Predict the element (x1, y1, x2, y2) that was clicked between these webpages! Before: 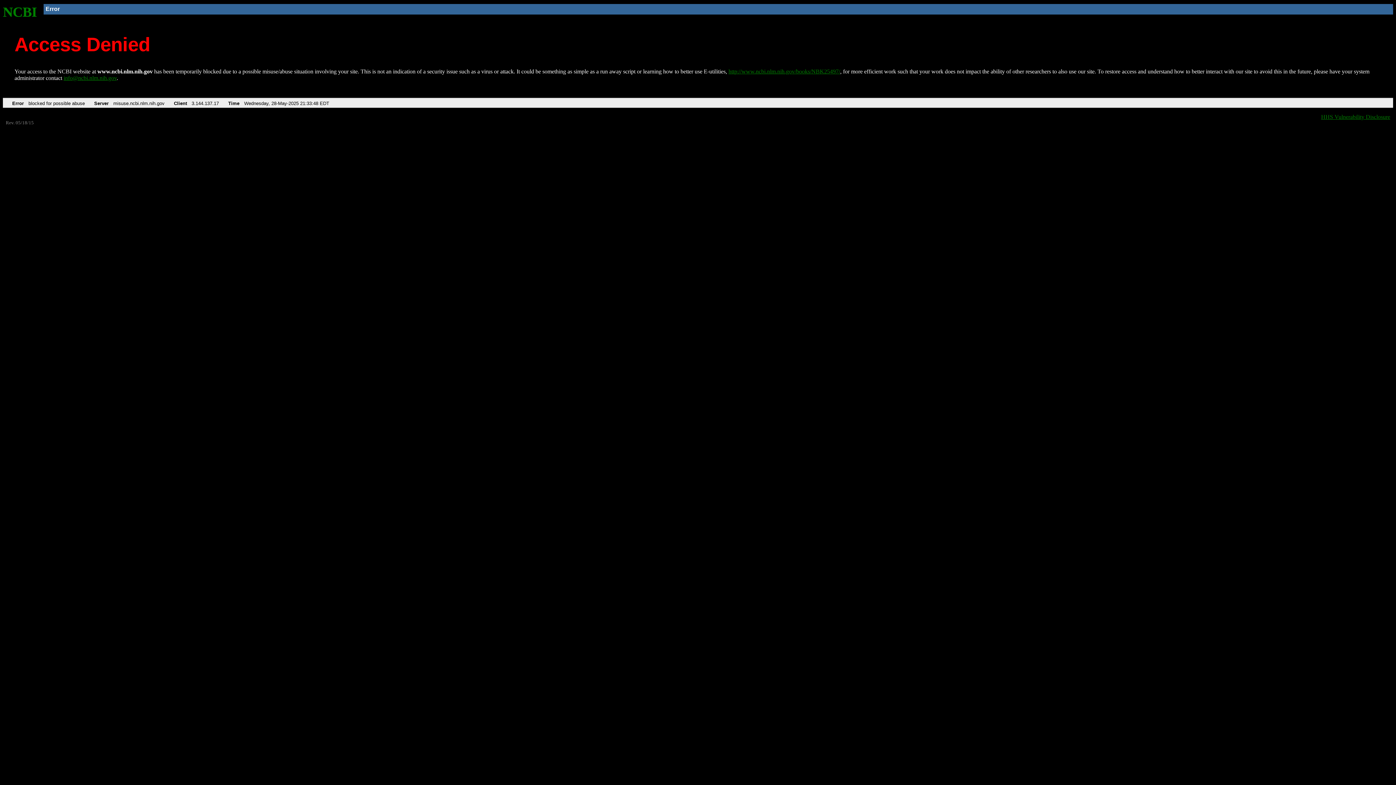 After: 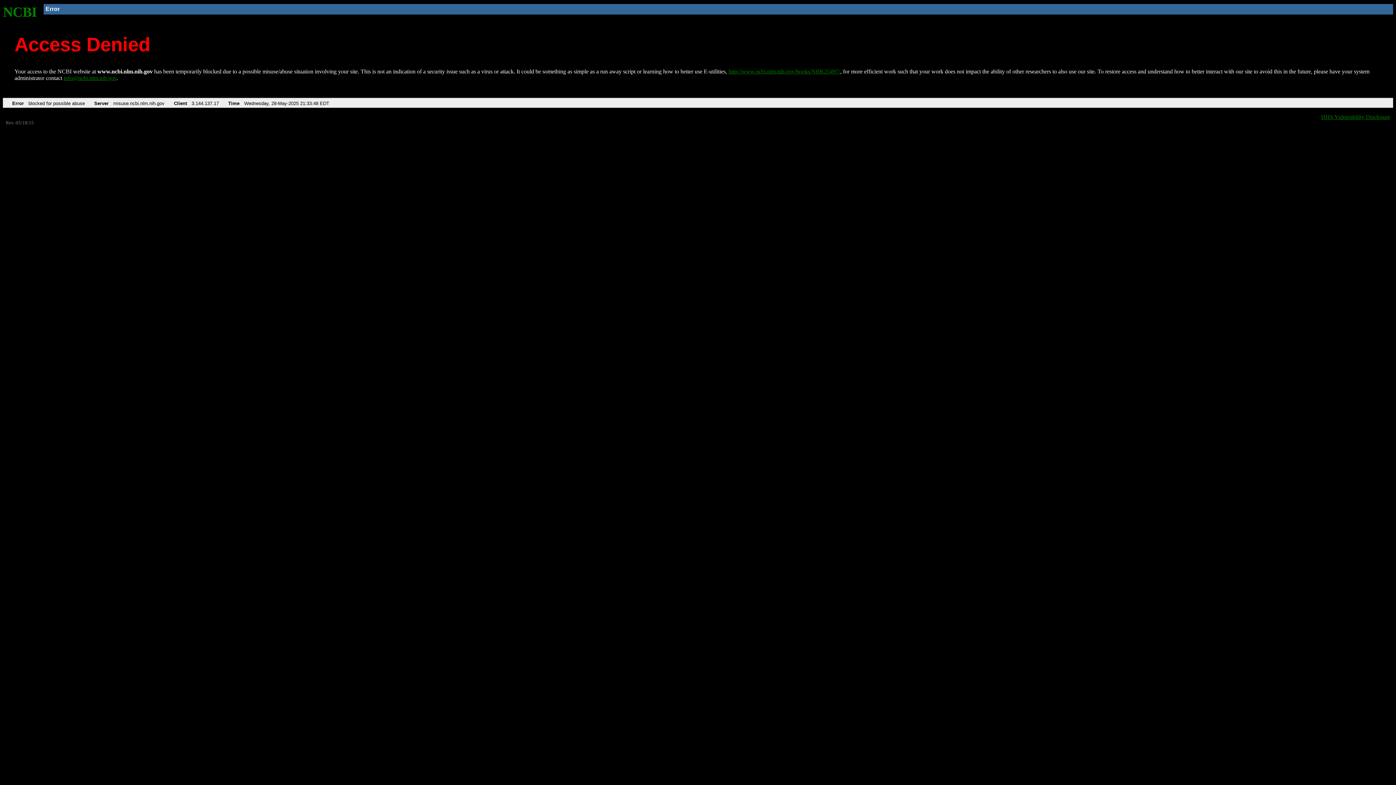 Action: bbox: (63, 75, 116, 81) label: info@ncbi.nlm.nih.gov